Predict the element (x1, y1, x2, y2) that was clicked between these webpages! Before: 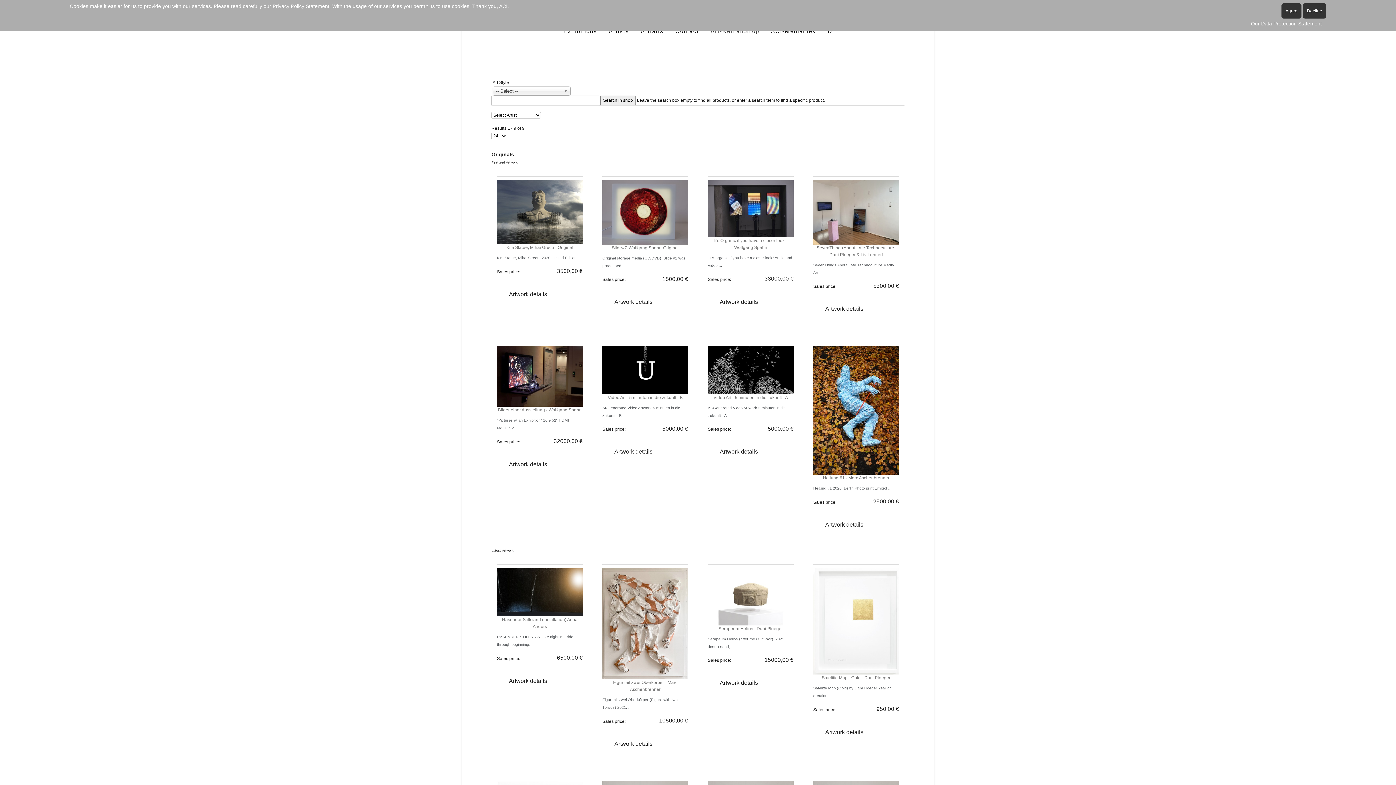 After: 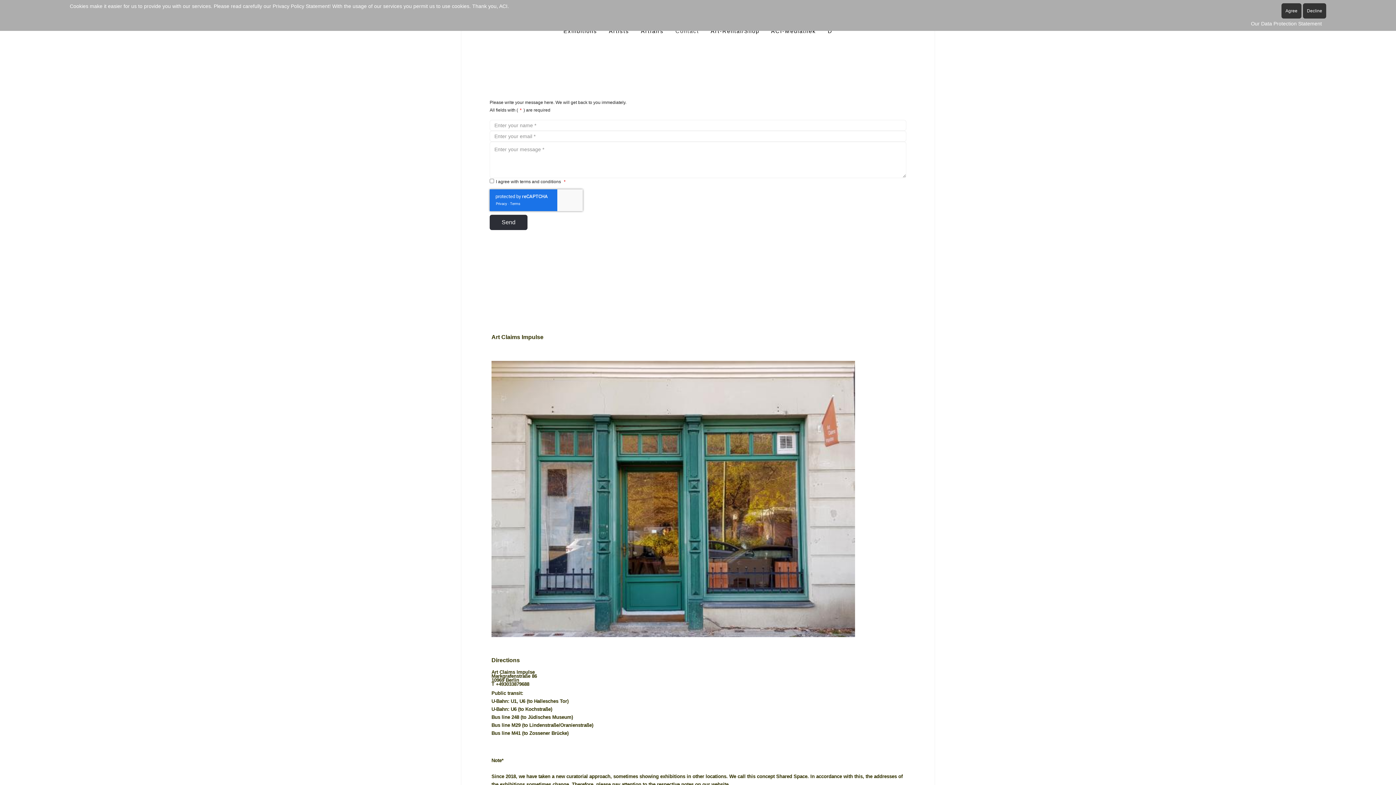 Action: bbox: (669, 22, 705, 39) label: Contact